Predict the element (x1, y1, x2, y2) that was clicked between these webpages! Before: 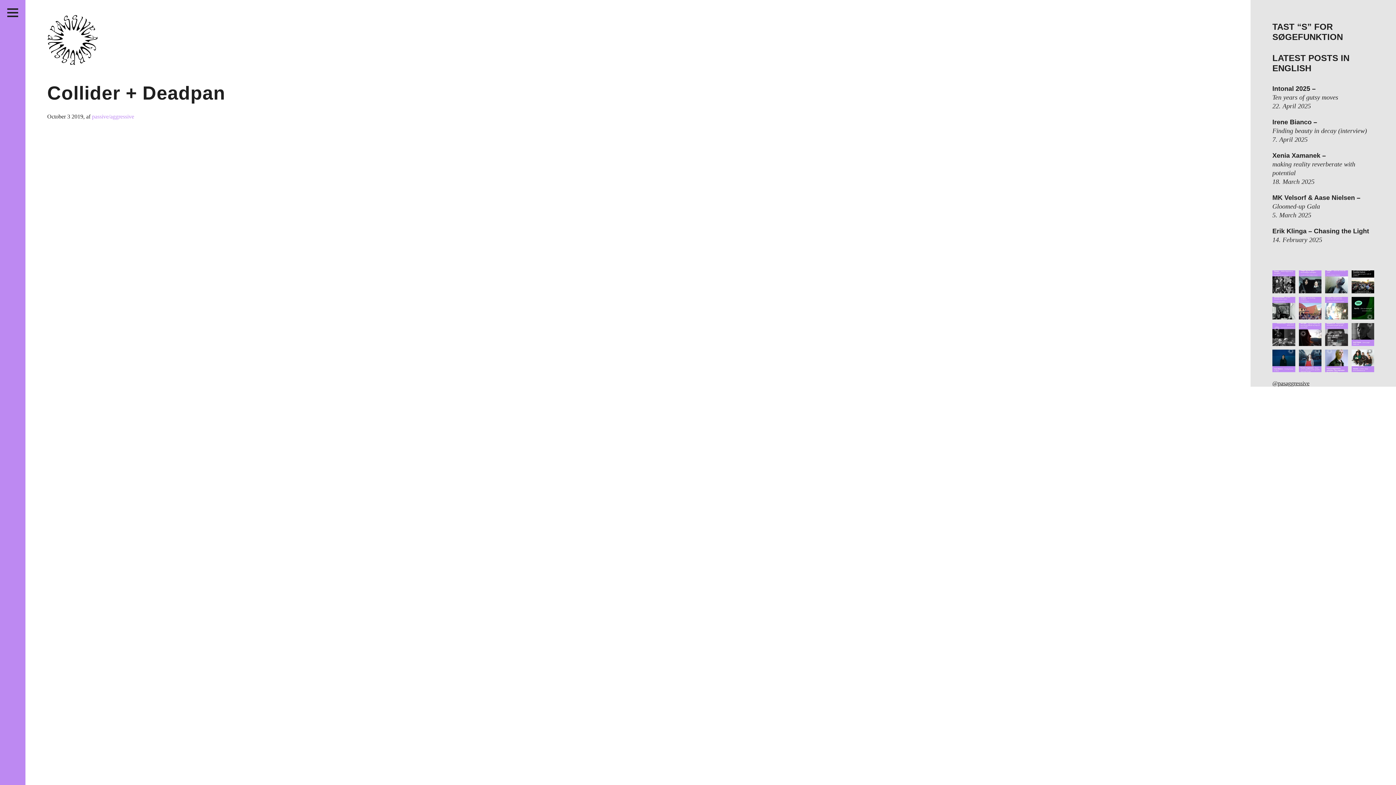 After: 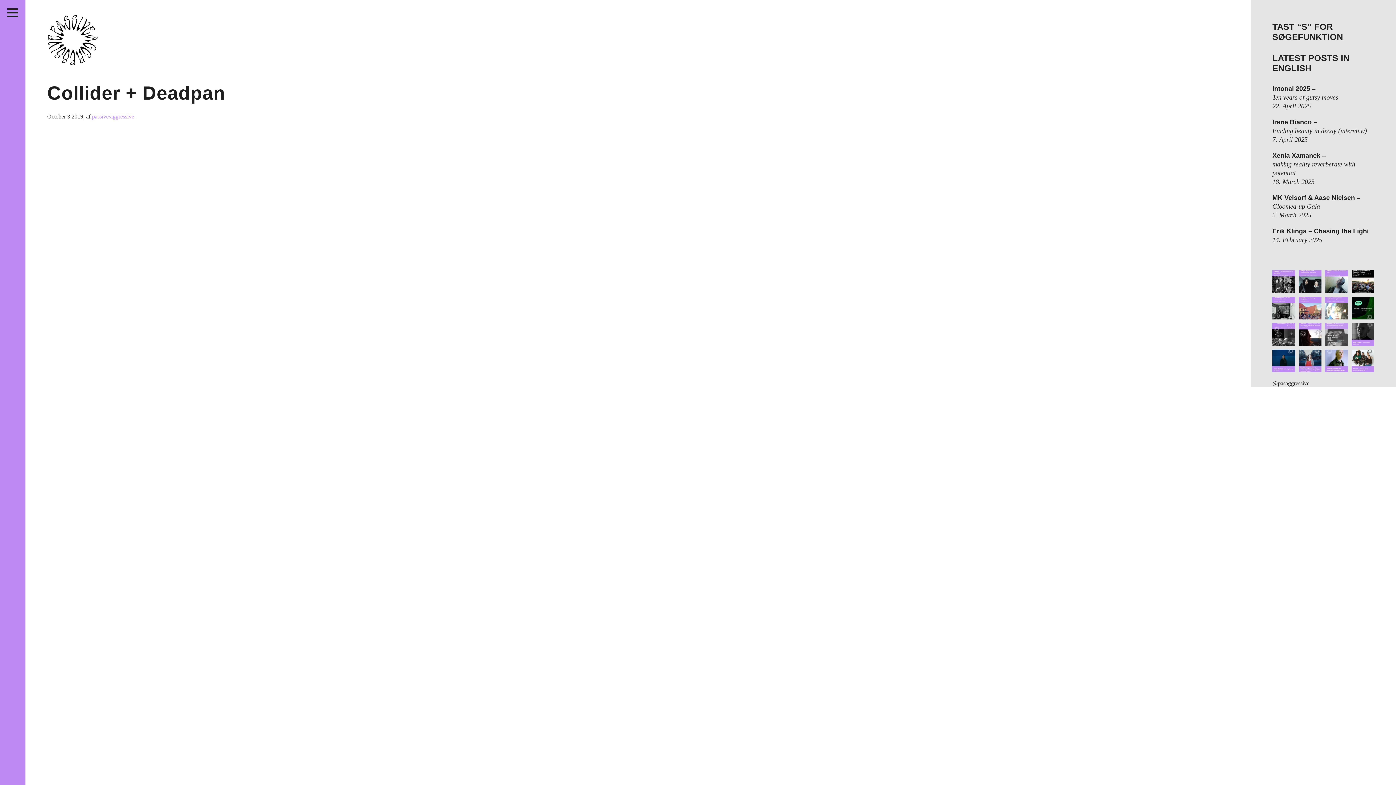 Action: label: “Unearth viser, at de har øje for klubrummets m bbox: (1325, 323, 1348, 346)